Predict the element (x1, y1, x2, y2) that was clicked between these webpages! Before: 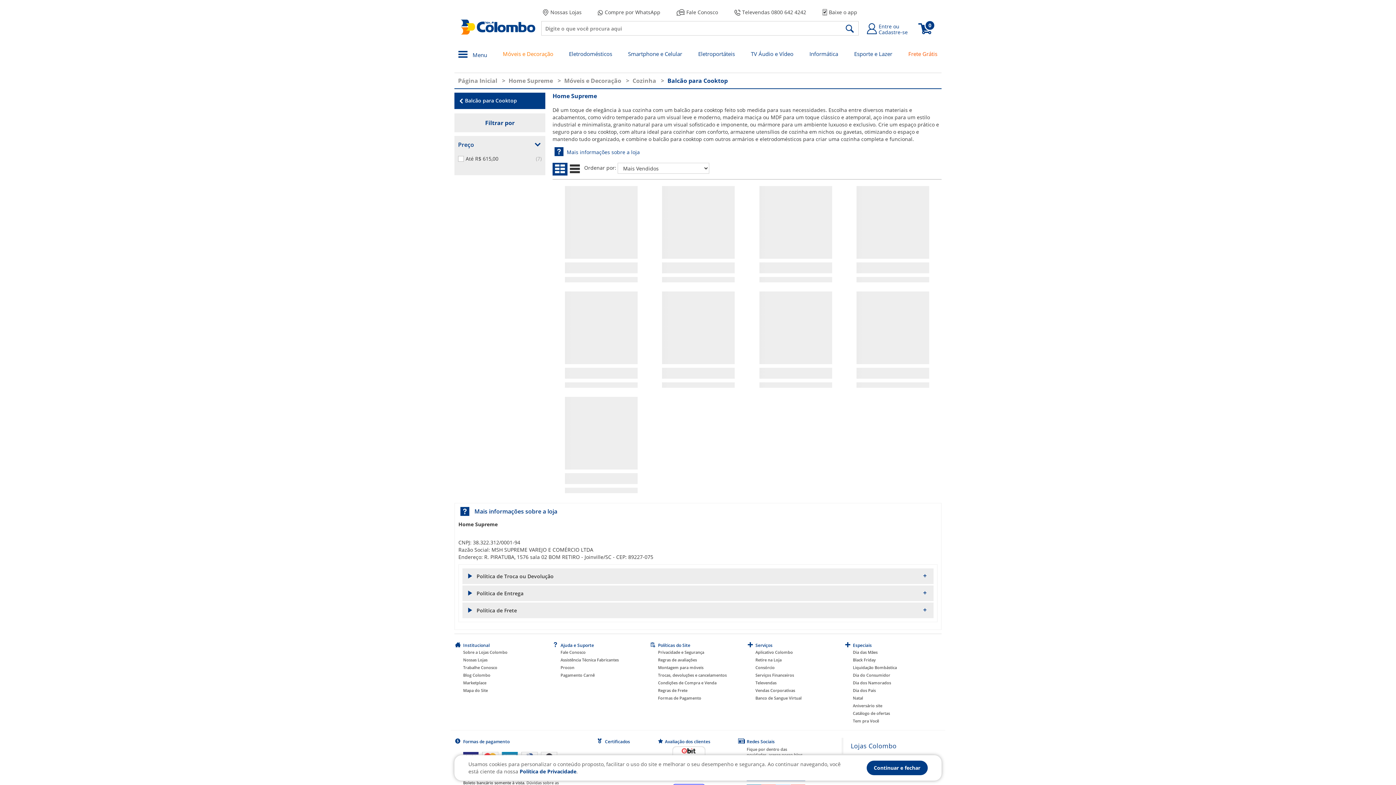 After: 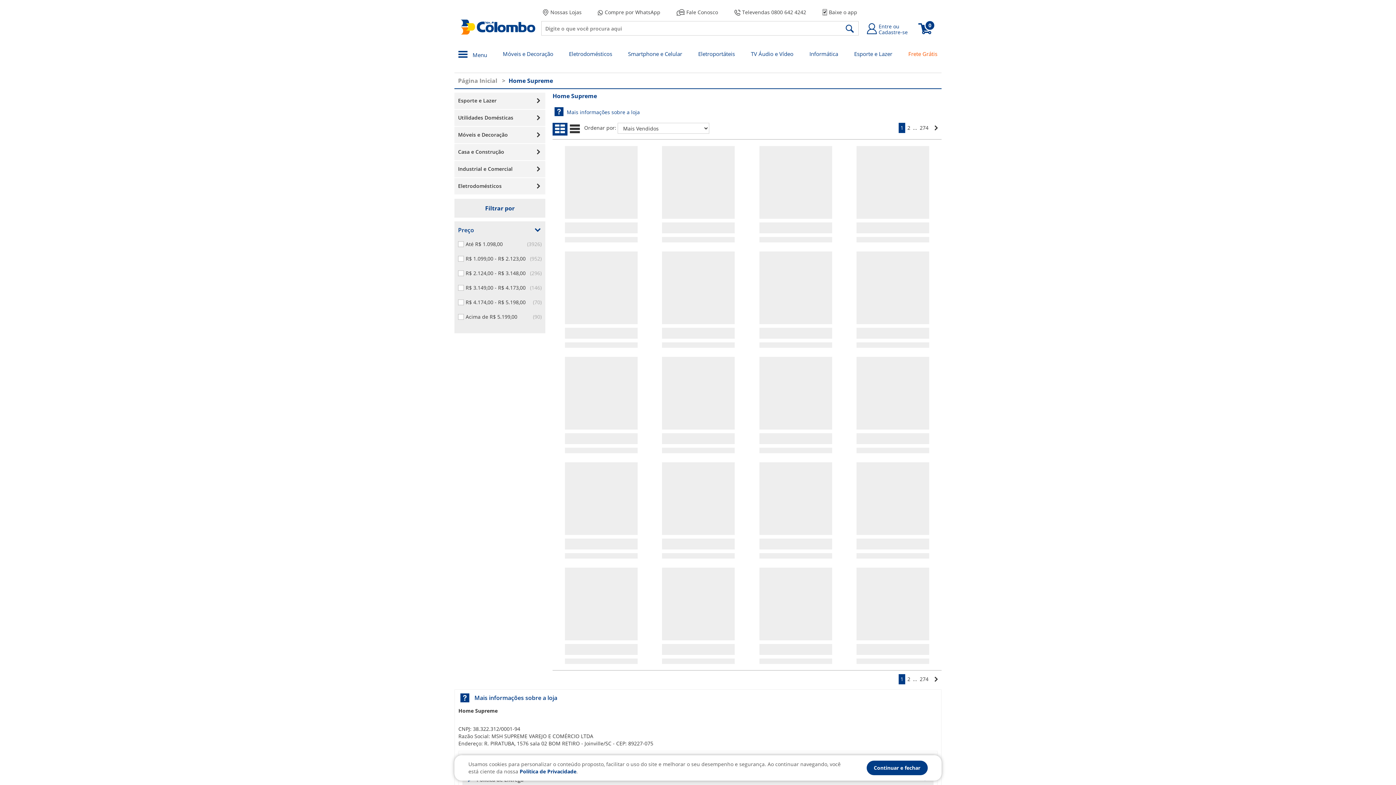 Action: label: Home Supreme  bbox: (508, 76, 554, 84)